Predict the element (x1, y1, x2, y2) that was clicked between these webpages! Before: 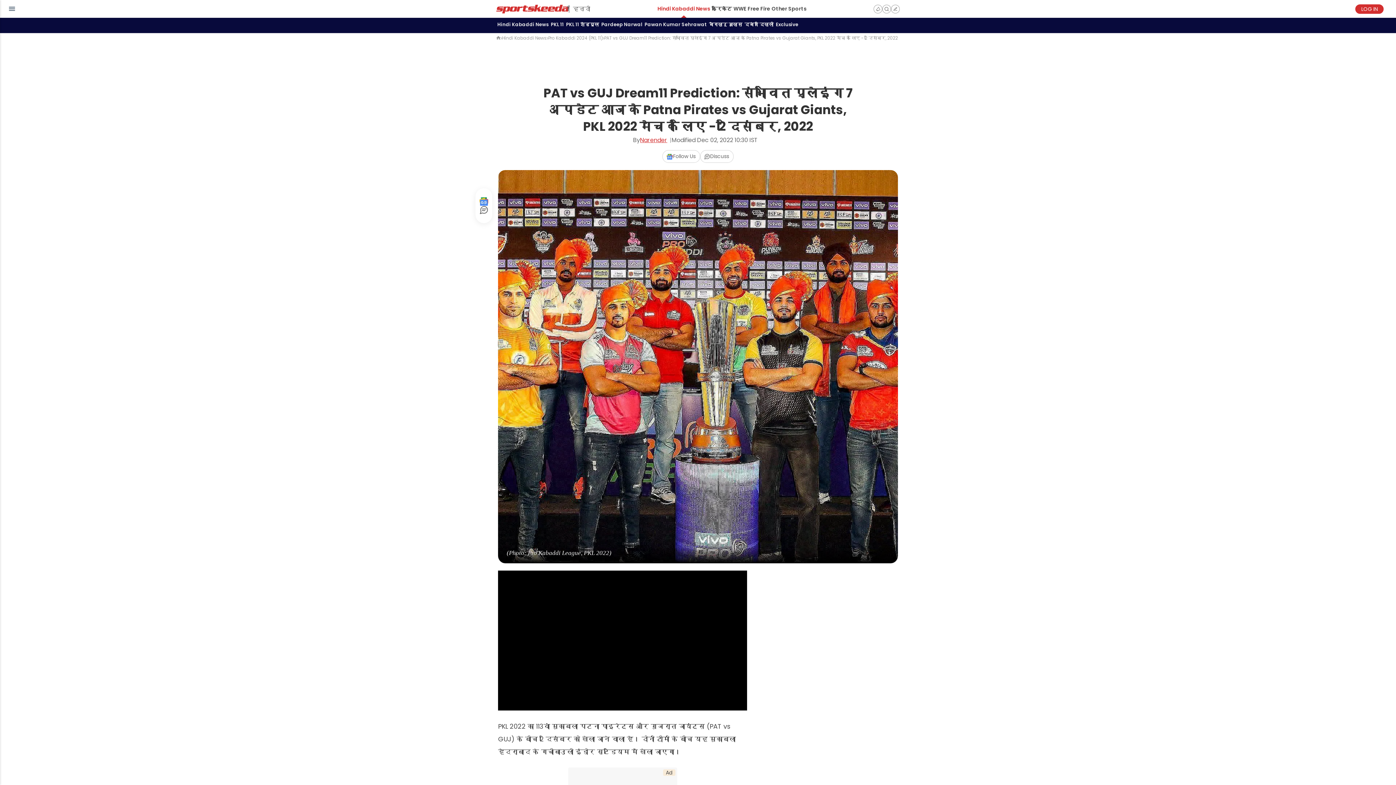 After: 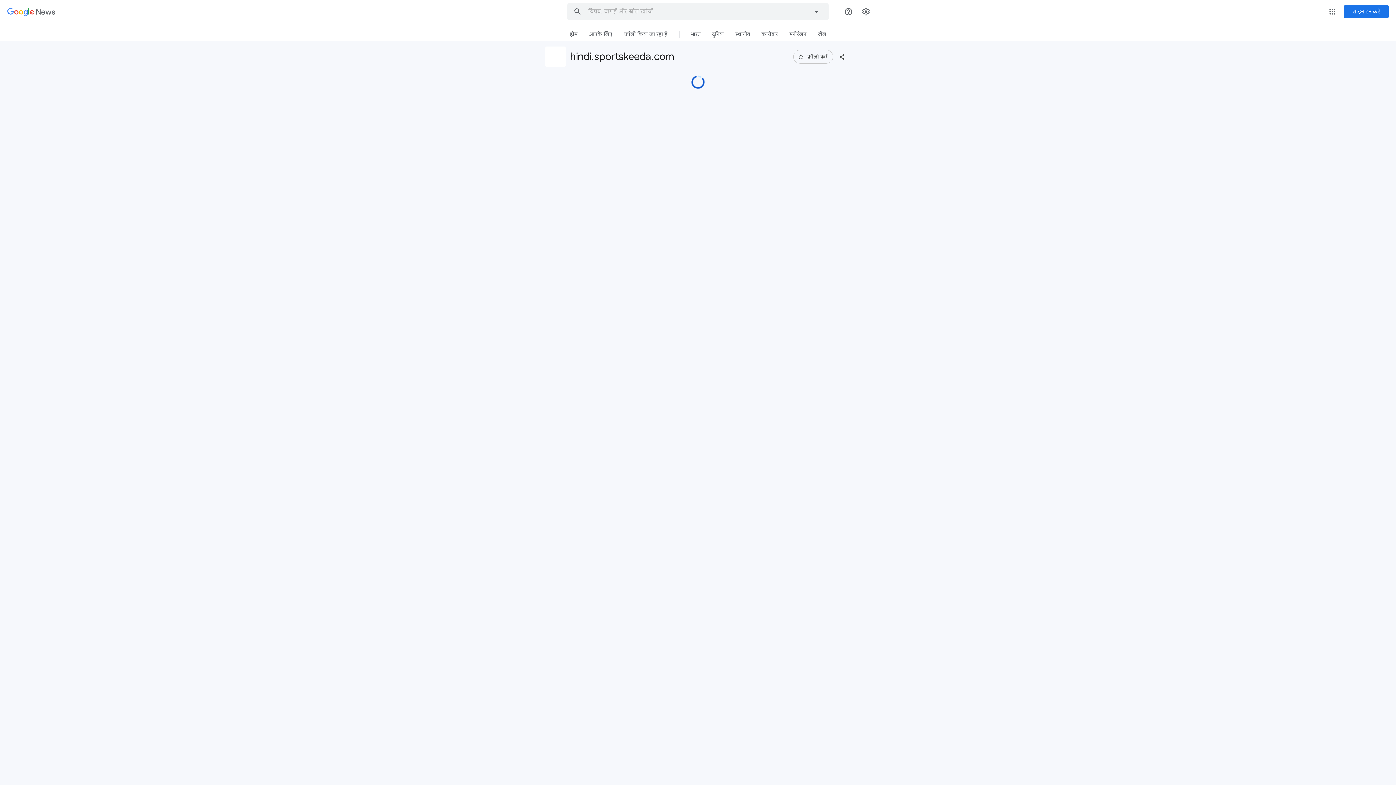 Action: bbox: (662, 150, 700, 162) label: Follow Us